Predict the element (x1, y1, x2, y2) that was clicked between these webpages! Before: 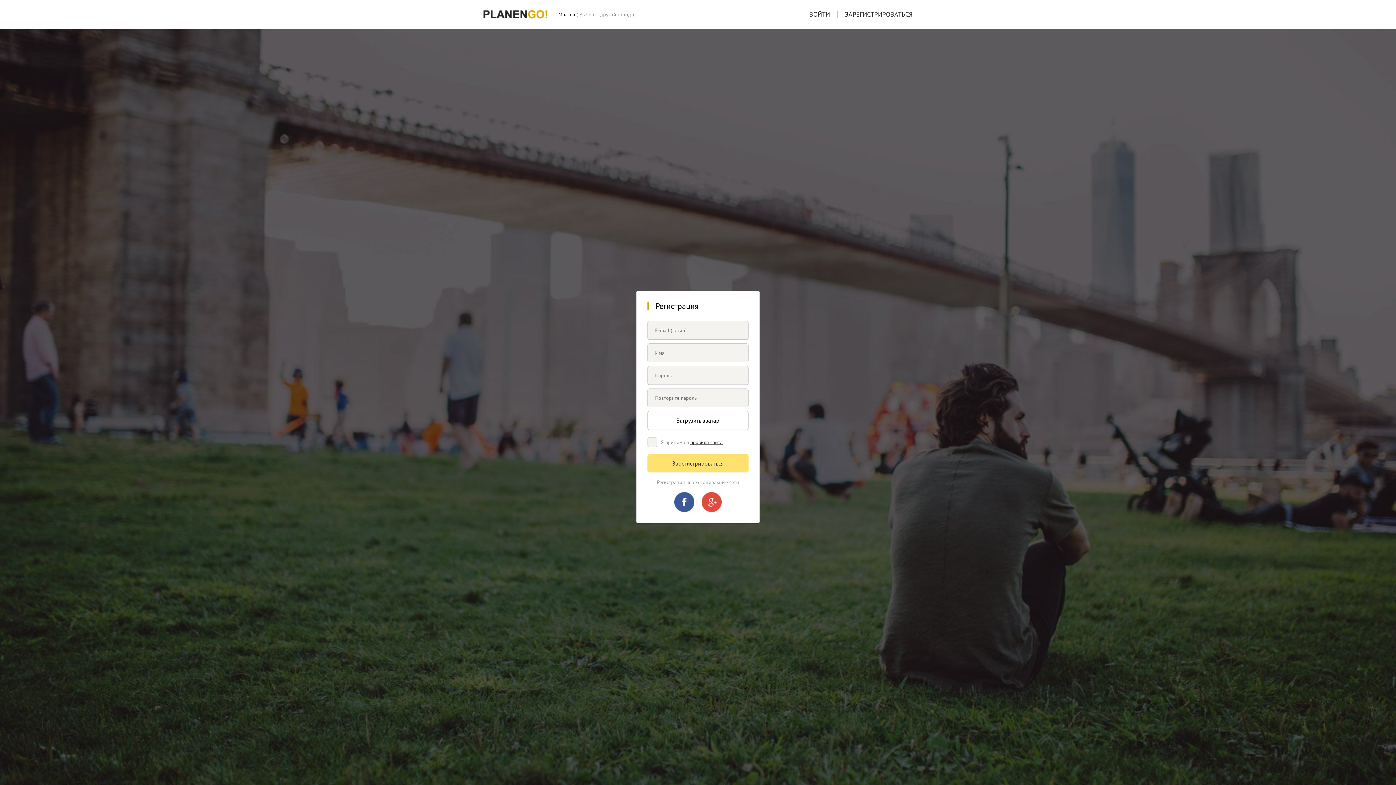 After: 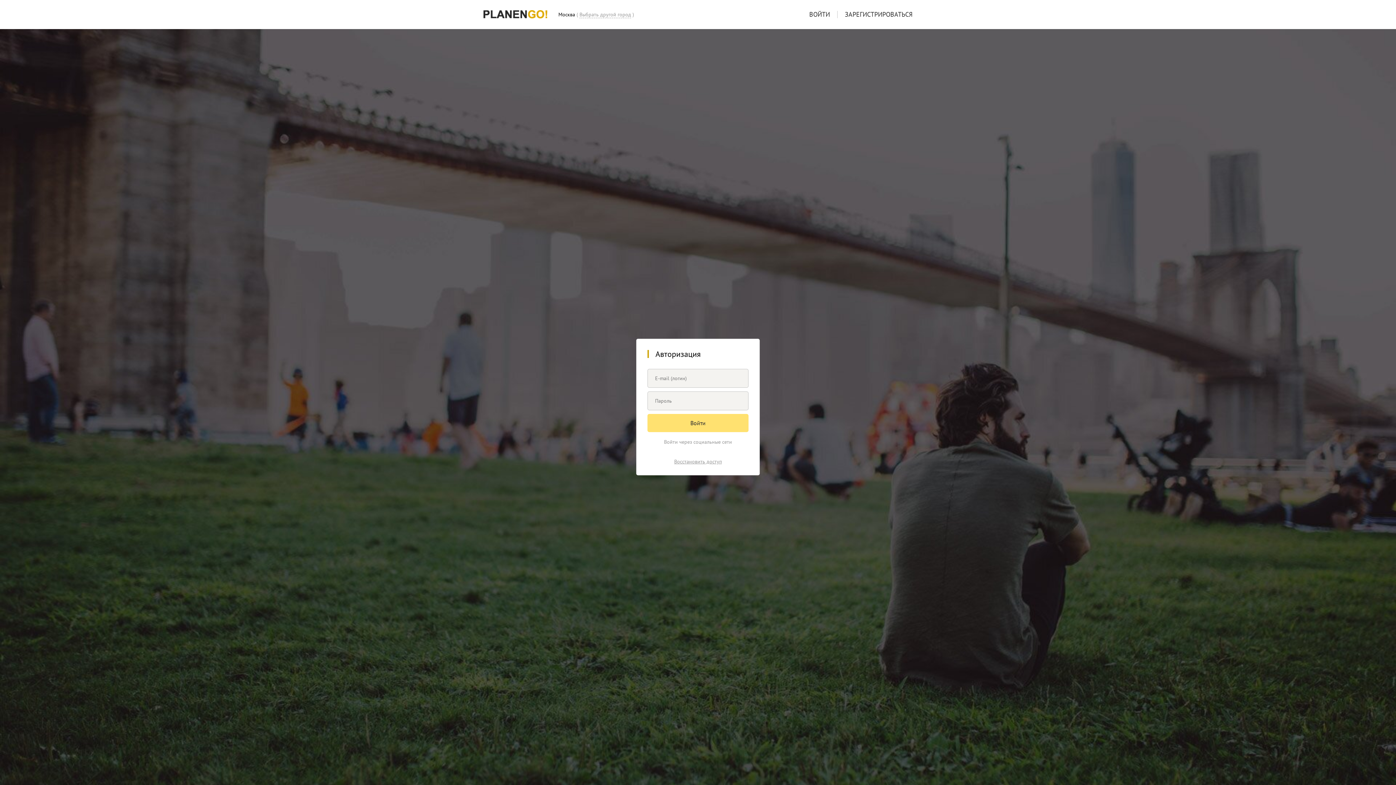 Action: bbox: (809, 10, 830, 18) label: ВОЙТИ